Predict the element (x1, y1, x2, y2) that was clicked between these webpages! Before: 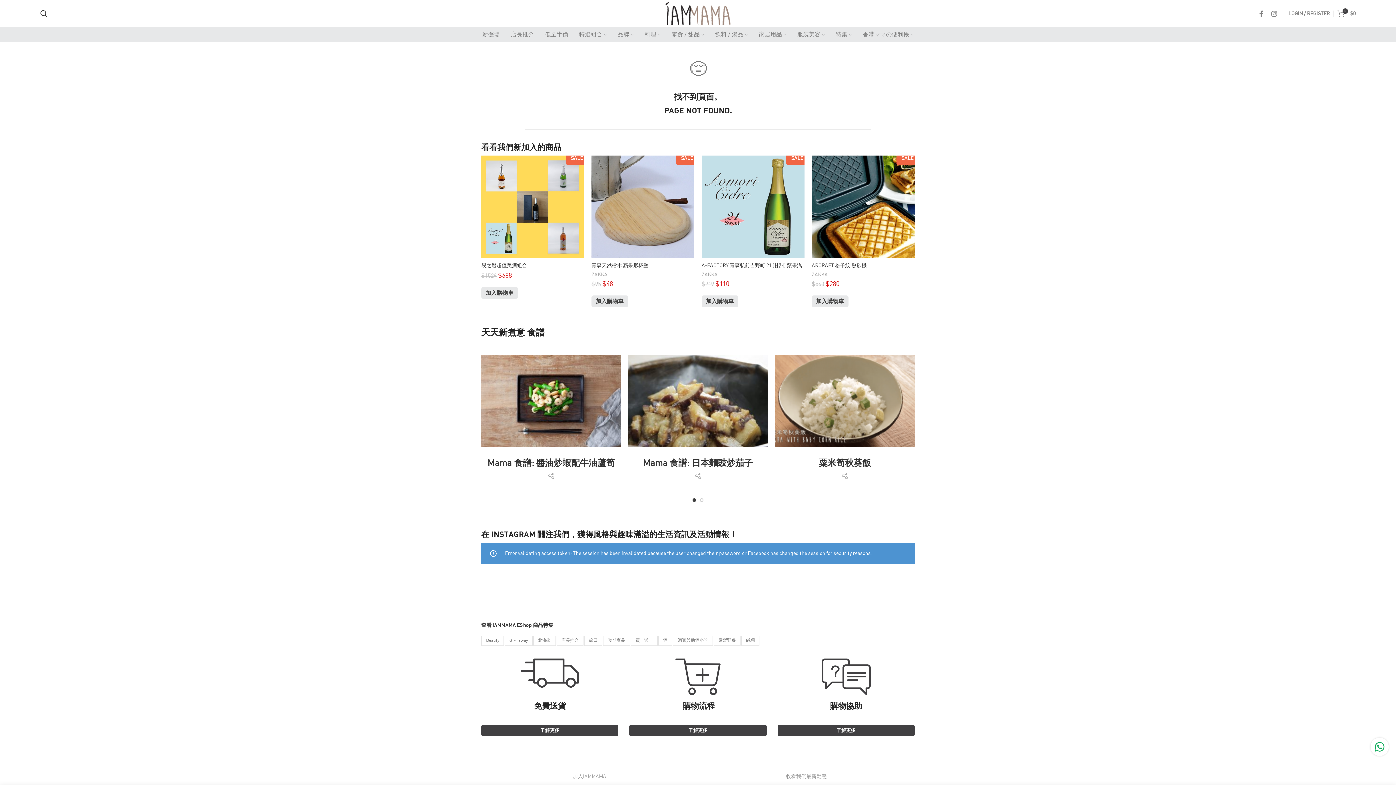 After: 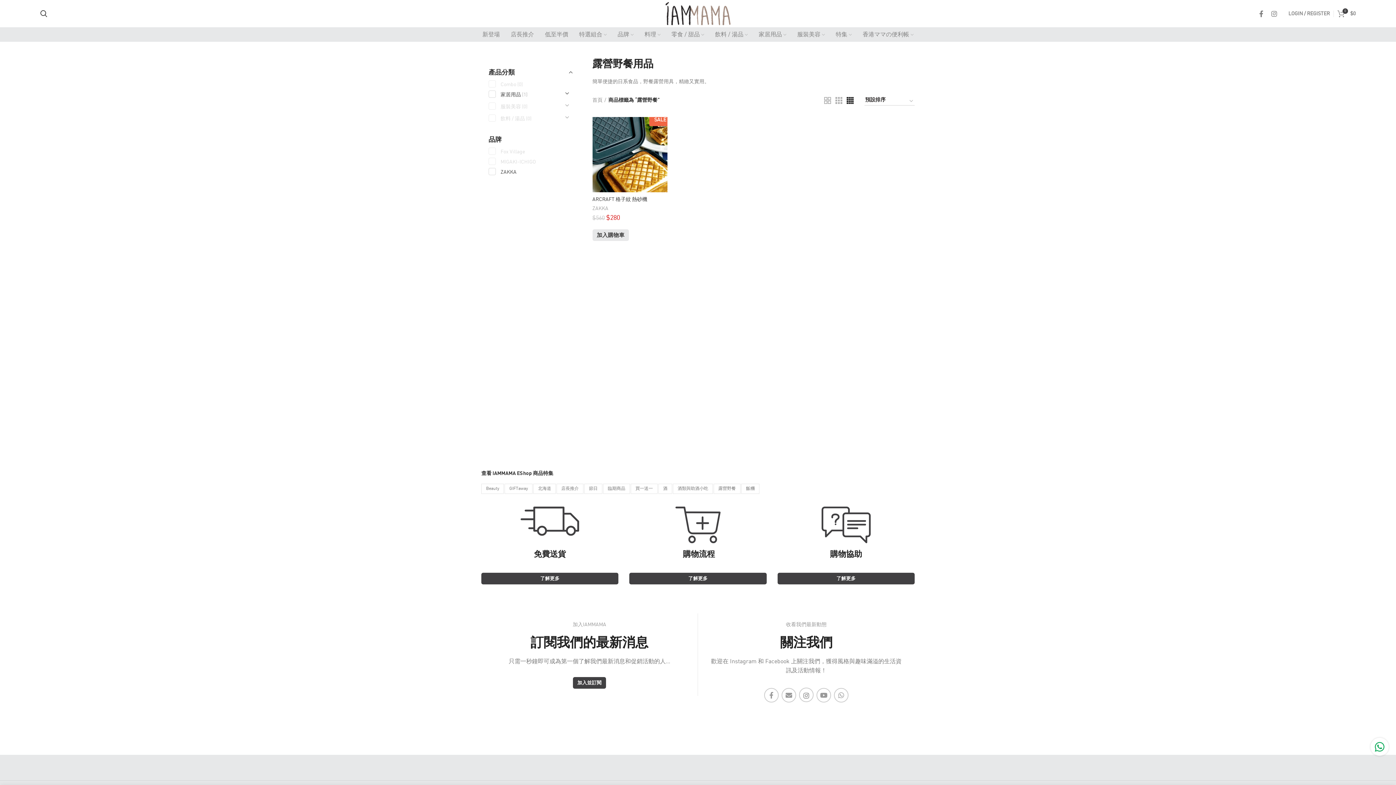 Action: bbox: (713, 635, 740, 646) label: 露營野餐 (1 個項目)